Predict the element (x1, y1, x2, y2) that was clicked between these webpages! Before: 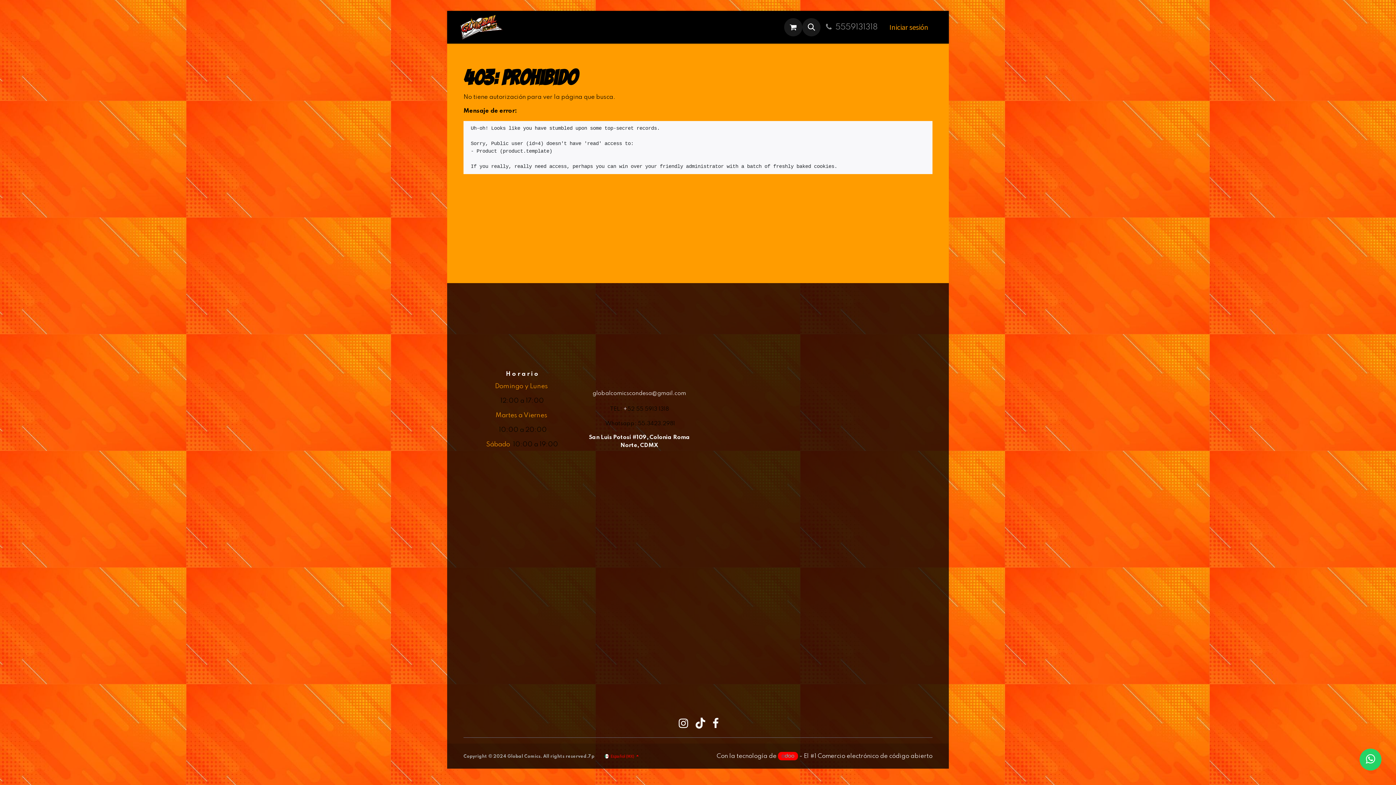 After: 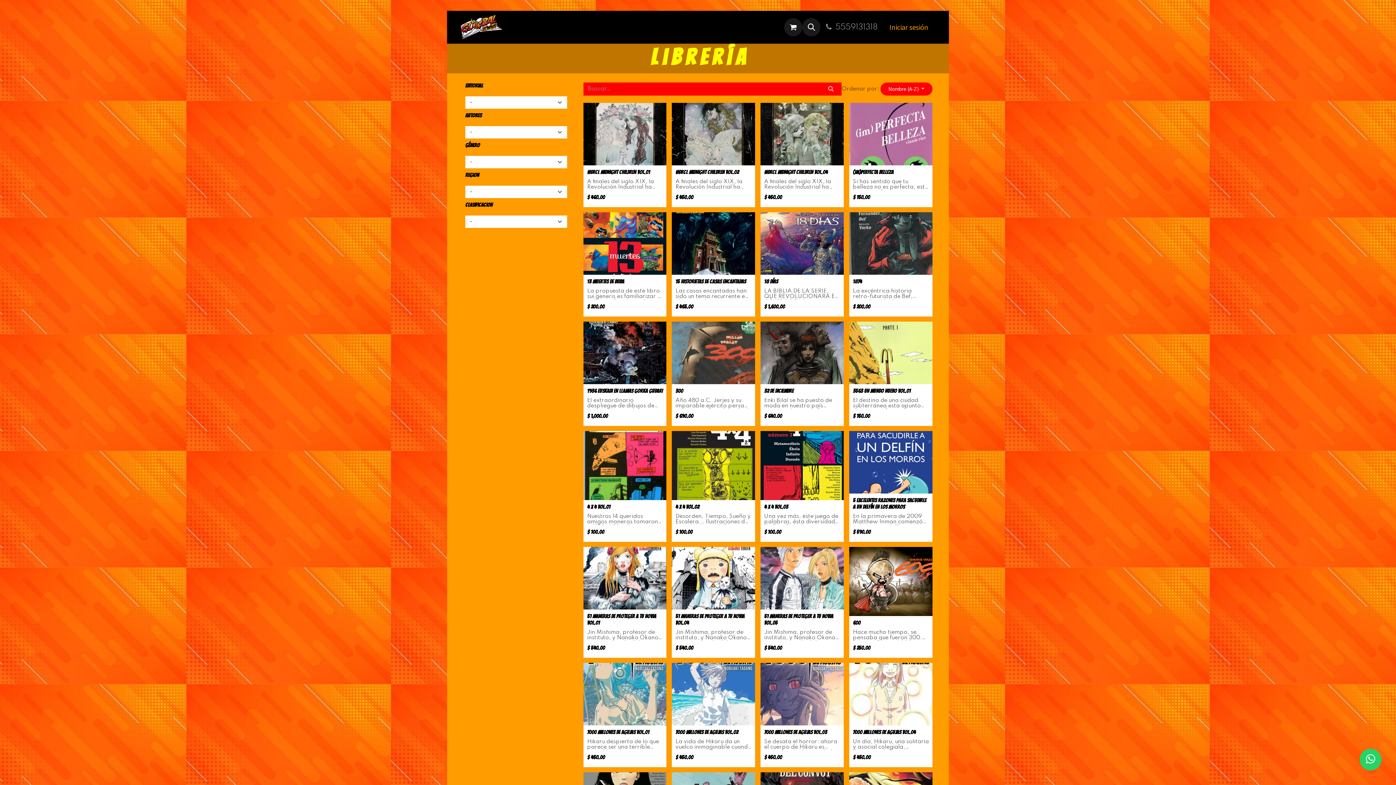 Action: label: Tienda bbox: (544, 18, 576, 35)